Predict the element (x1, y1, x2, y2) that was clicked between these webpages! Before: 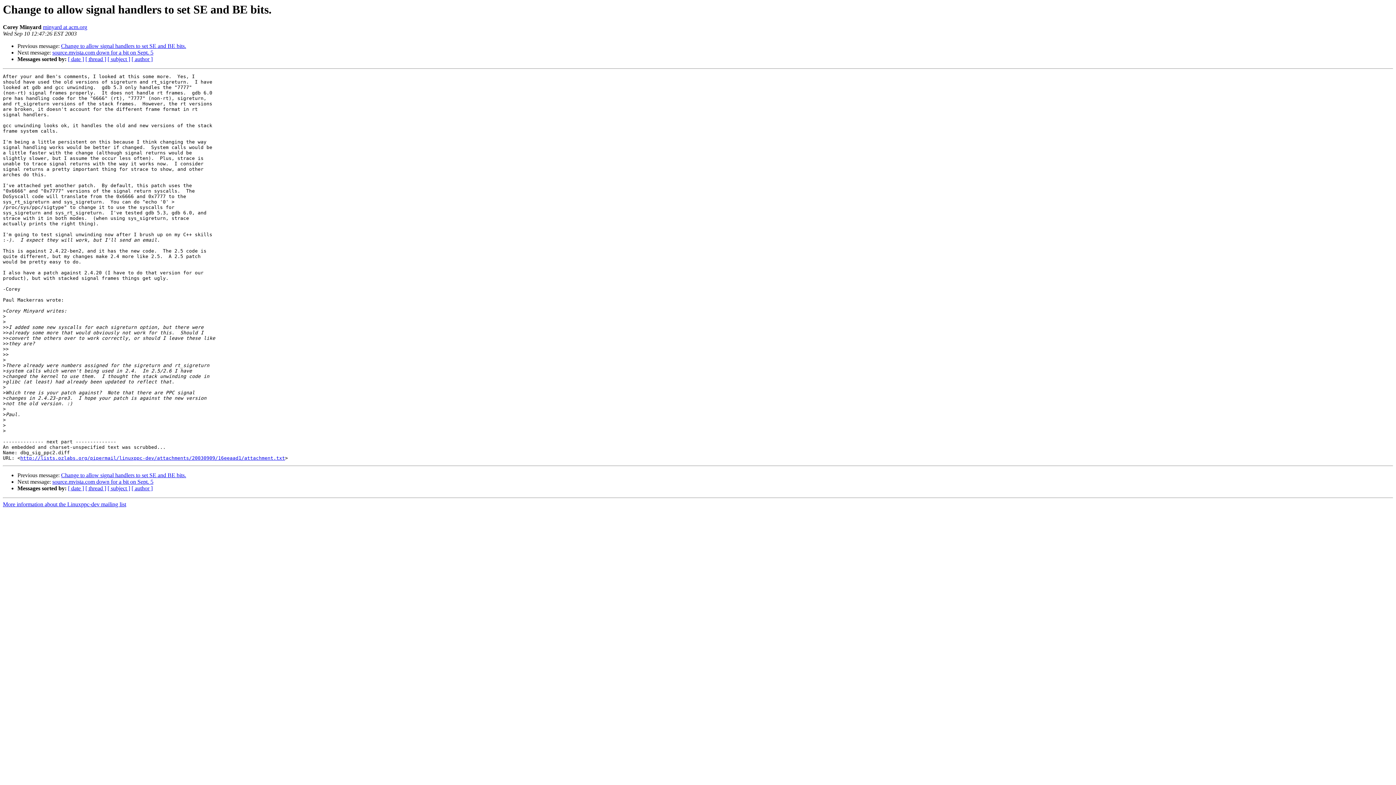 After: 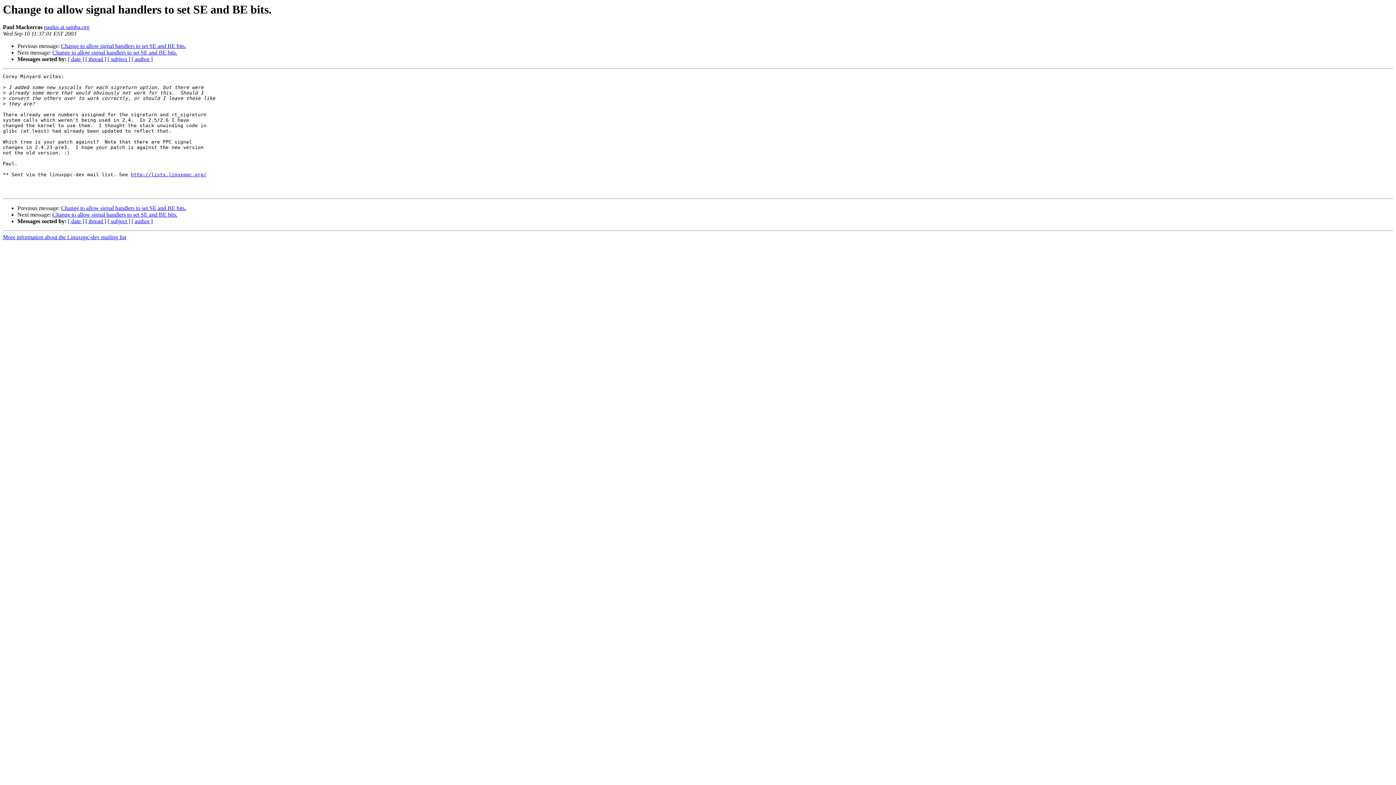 Action: label: Change to allow signal handlers to set SE and BE bits. bbox: (61, 43, 186, 49)